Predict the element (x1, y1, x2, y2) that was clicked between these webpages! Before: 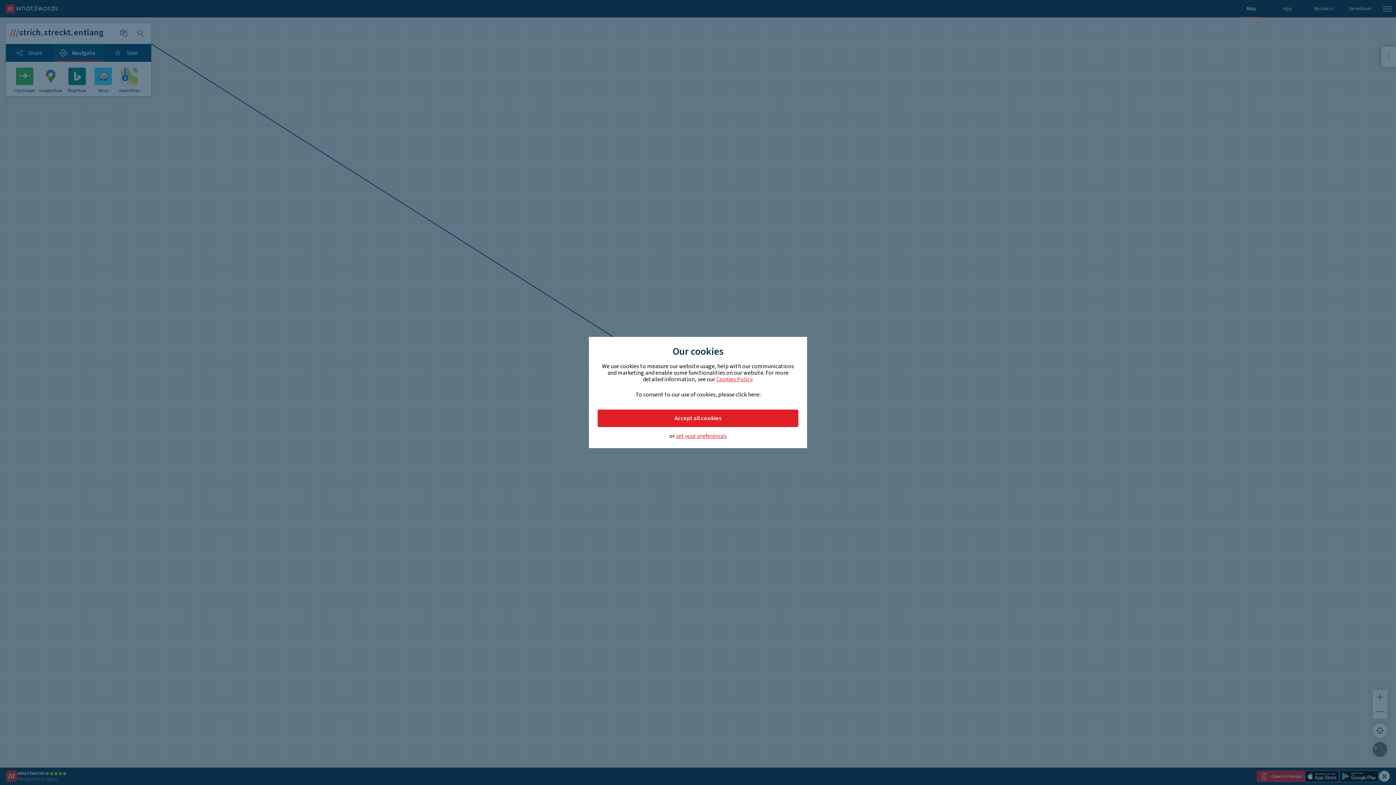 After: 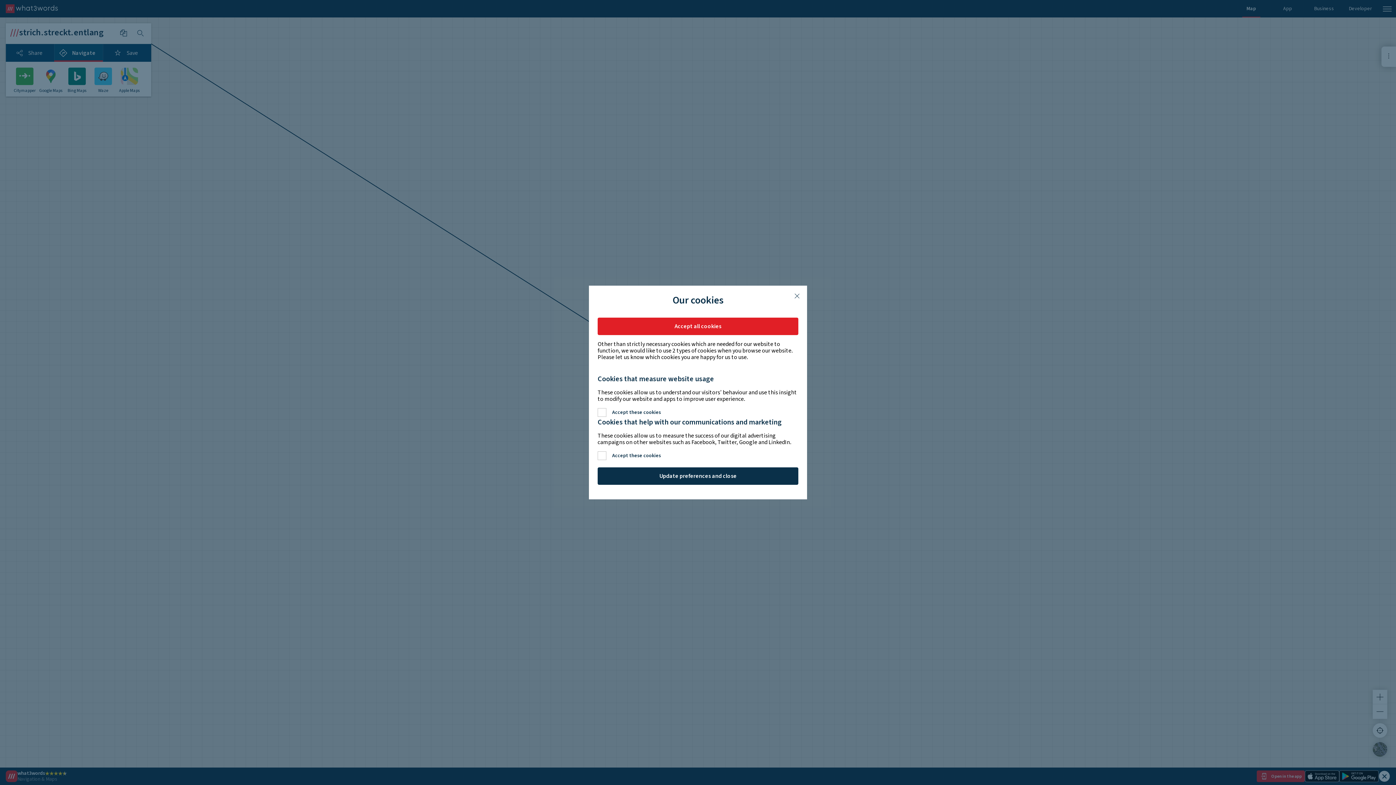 Action: label: set your preferences bbox: (676, 433, 726, 439)